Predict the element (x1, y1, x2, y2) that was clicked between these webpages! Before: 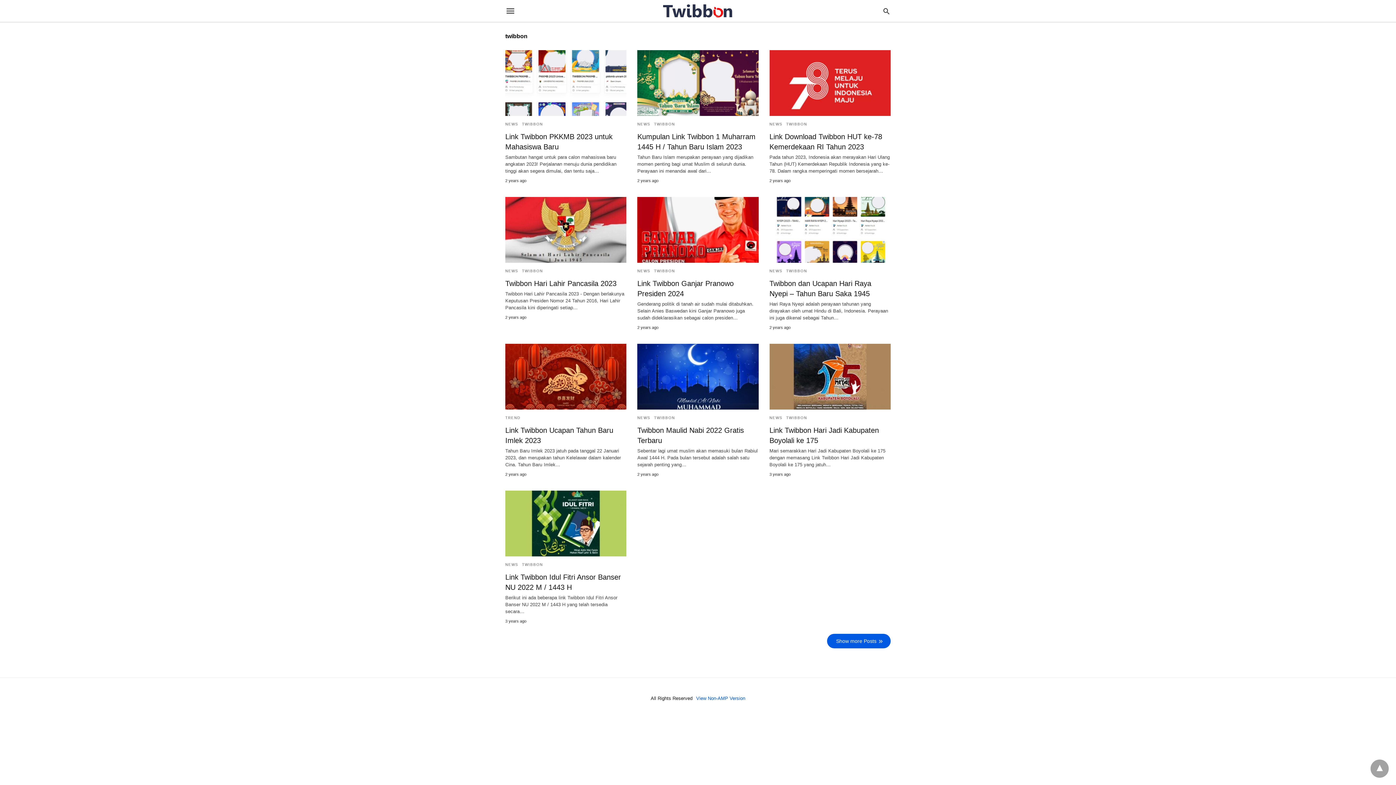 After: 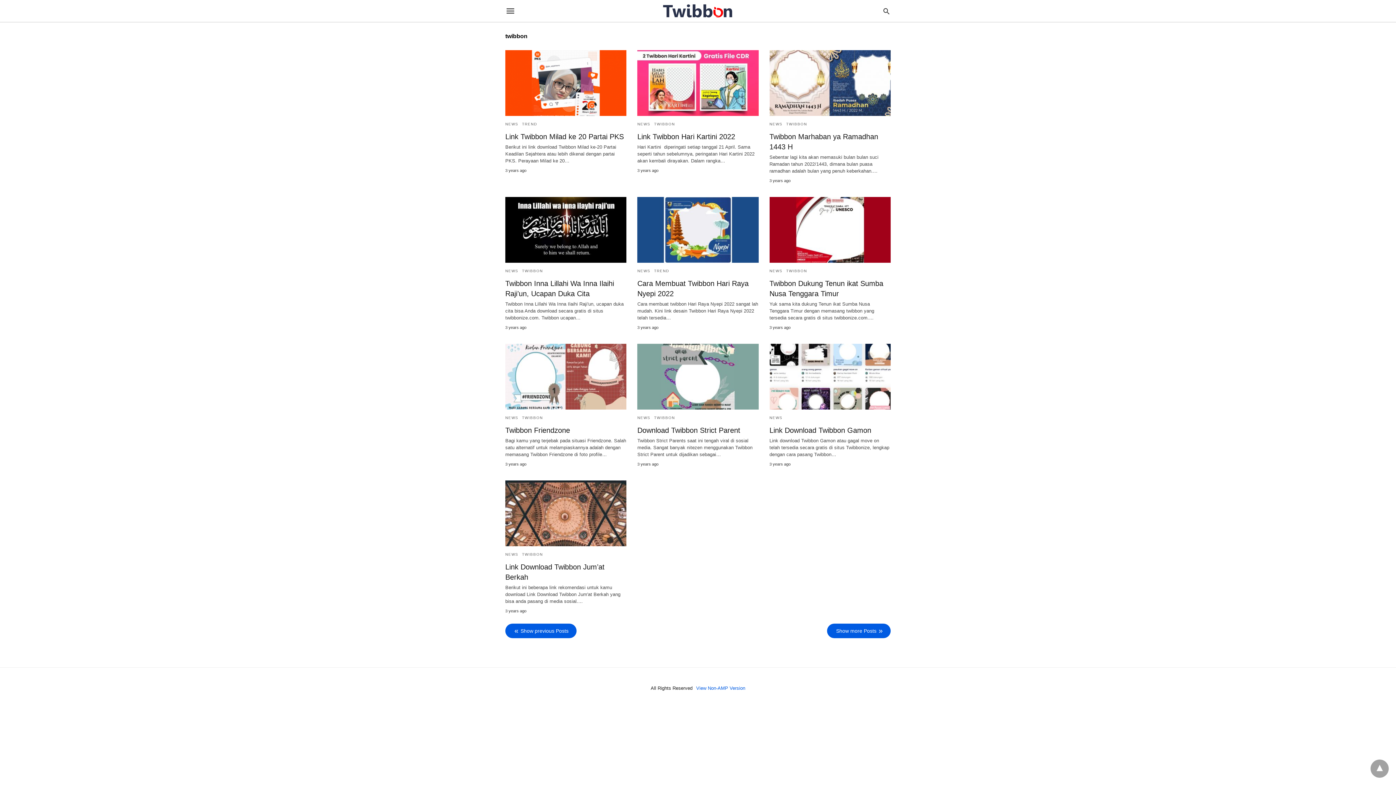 Action: label: Show more Posts bbox: (827, 634, 890, 648)